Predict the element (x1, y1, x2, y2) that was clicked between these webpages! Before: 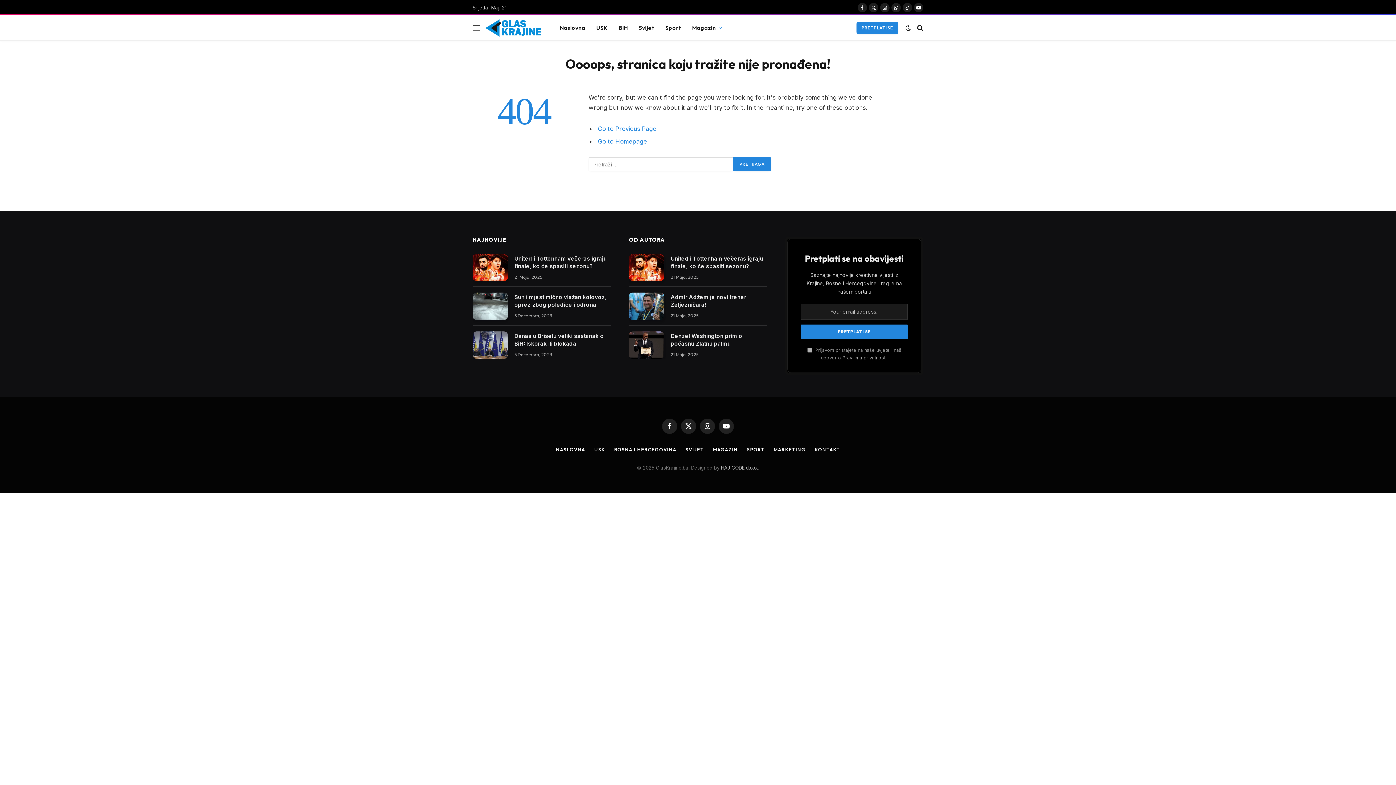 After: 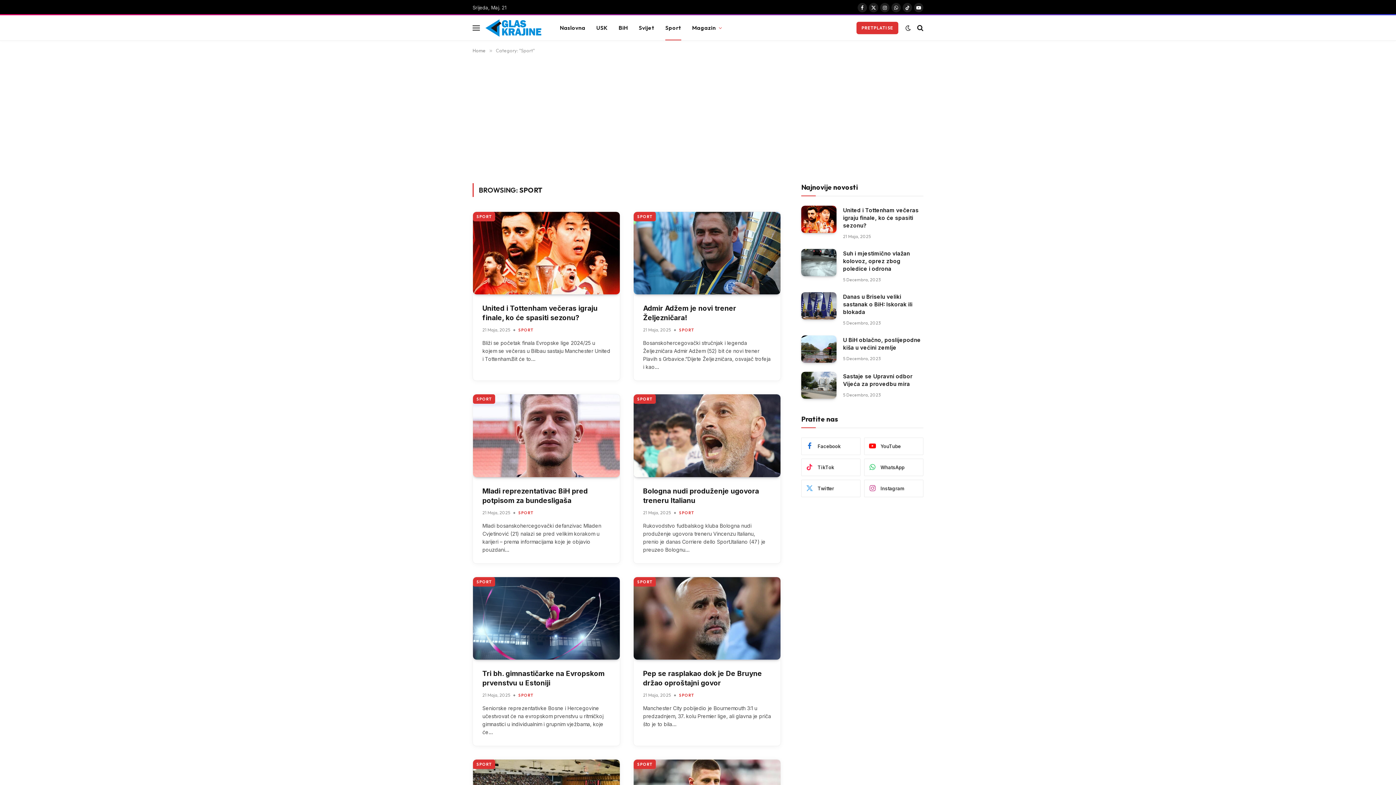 Action: bbox: (747, 446, 764, 452) label: SPORT